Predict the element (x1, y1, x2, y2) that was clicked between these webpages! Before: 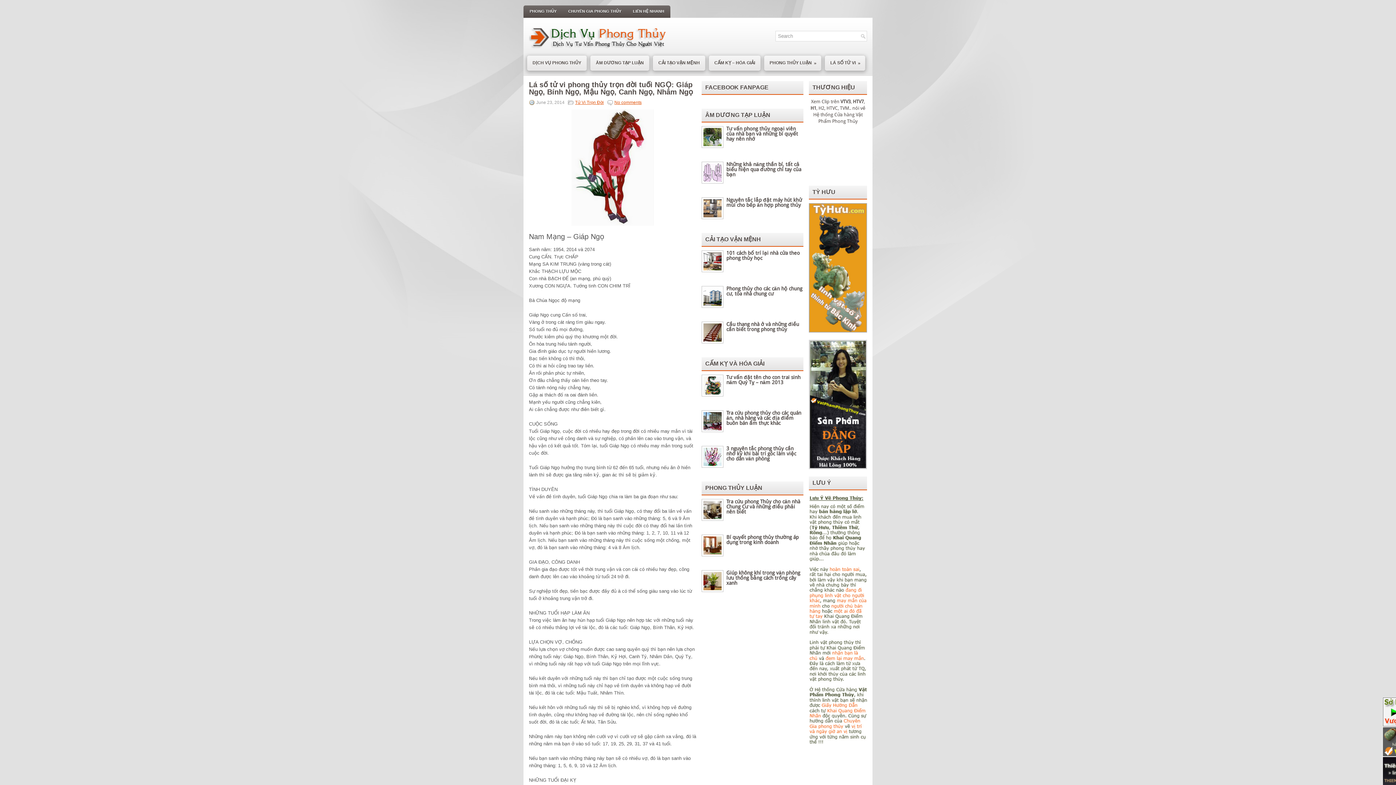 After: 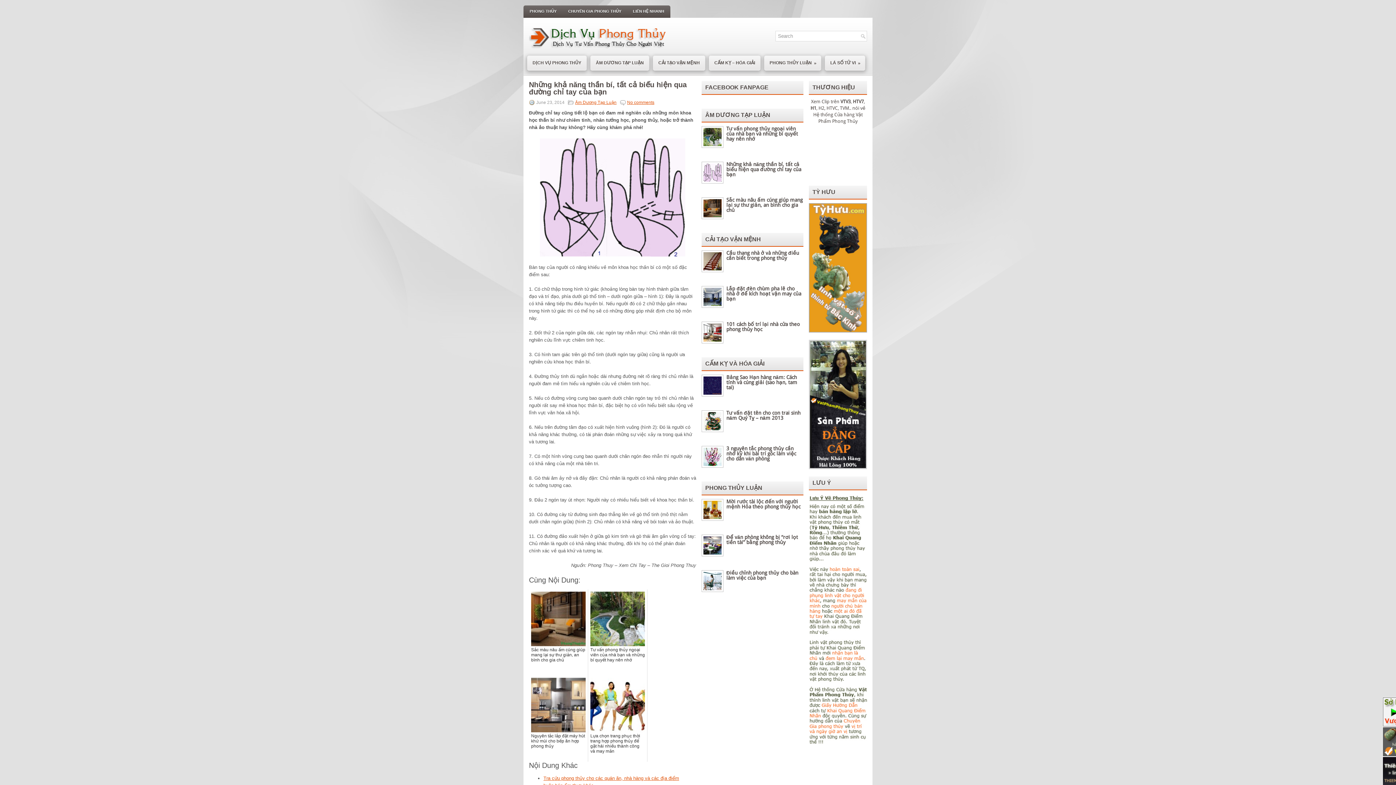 Action: bbox: (726, 161, 801, 177) label: Những khả năng thần bí, tất cả biểu hiện qua đường chỉ tay của bạn